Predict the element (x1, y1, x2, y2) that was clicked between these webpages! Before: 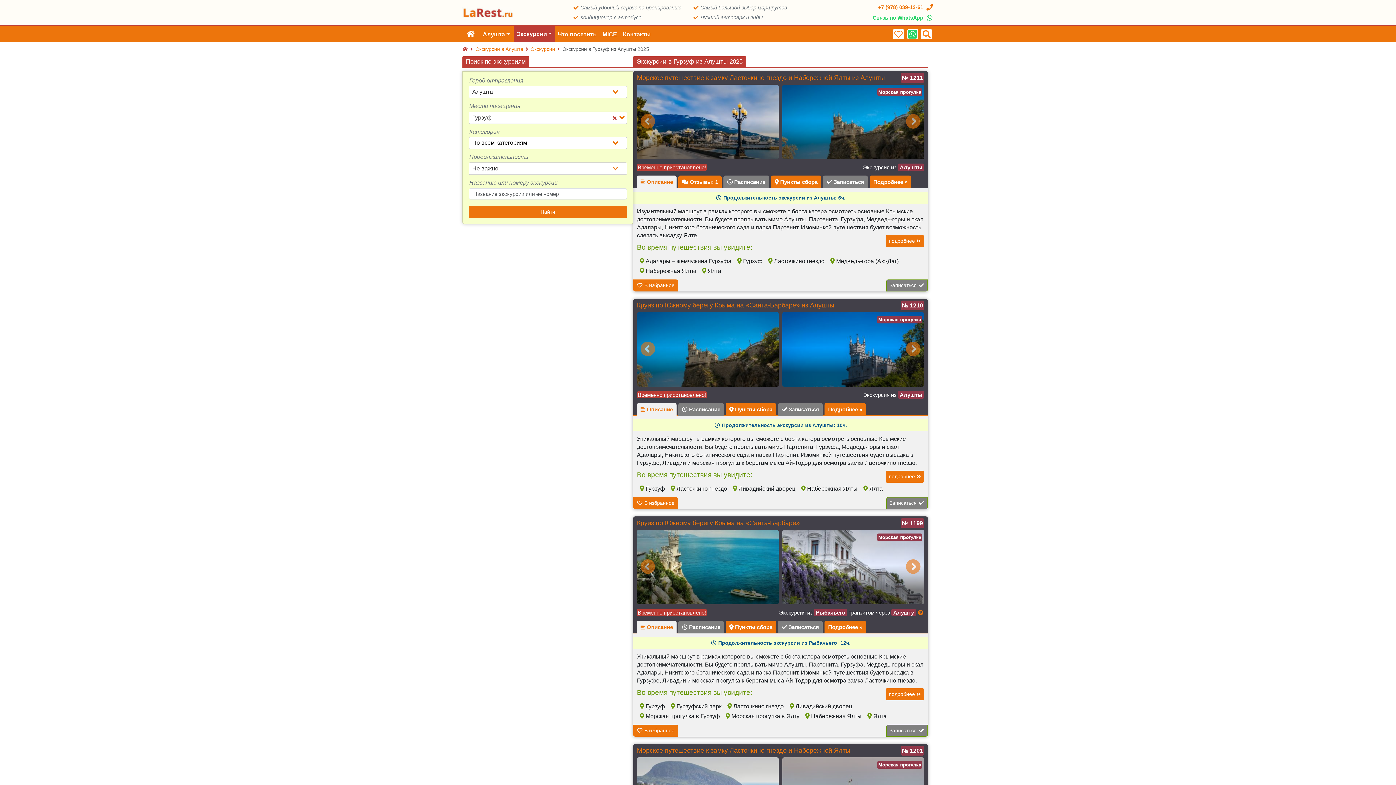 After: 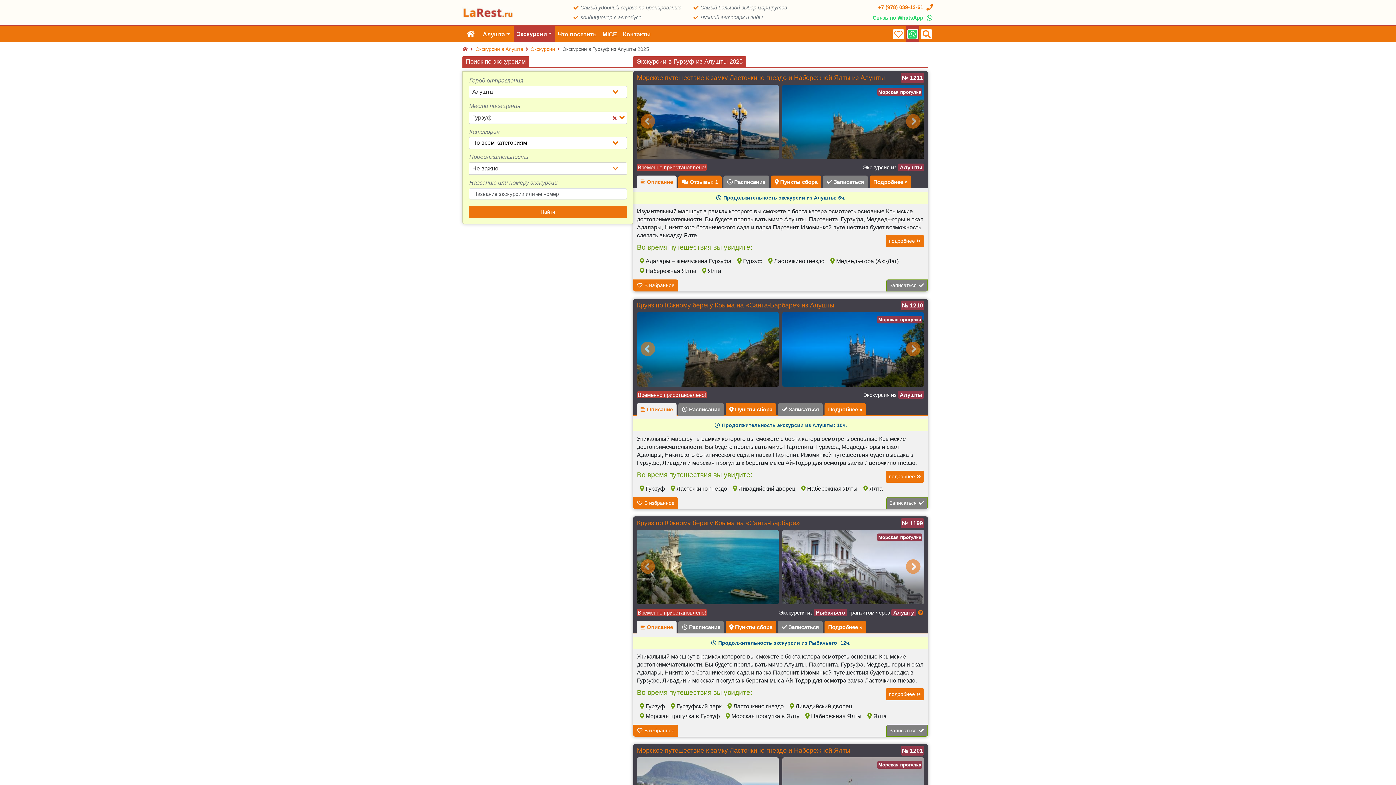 Action: bbox: (908, 29, 917, 39)